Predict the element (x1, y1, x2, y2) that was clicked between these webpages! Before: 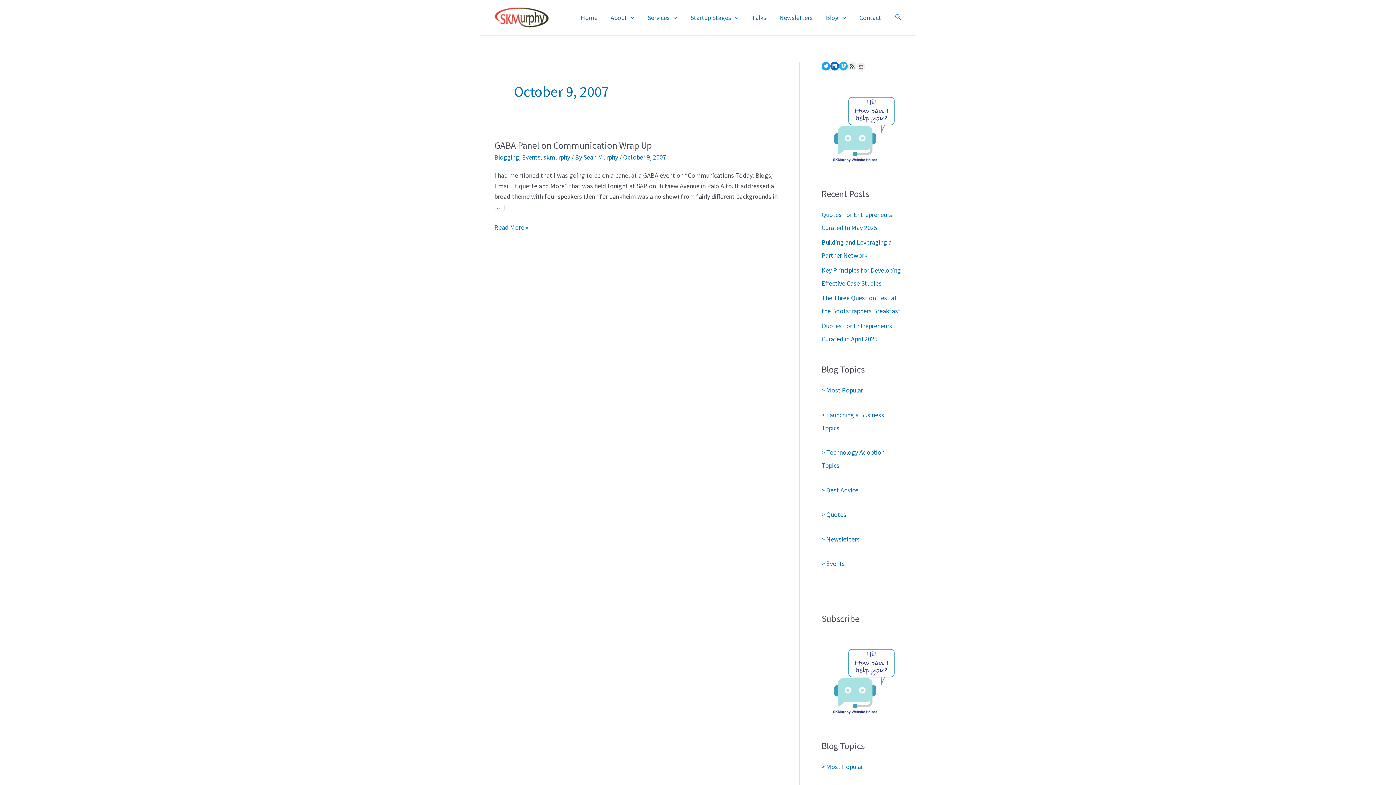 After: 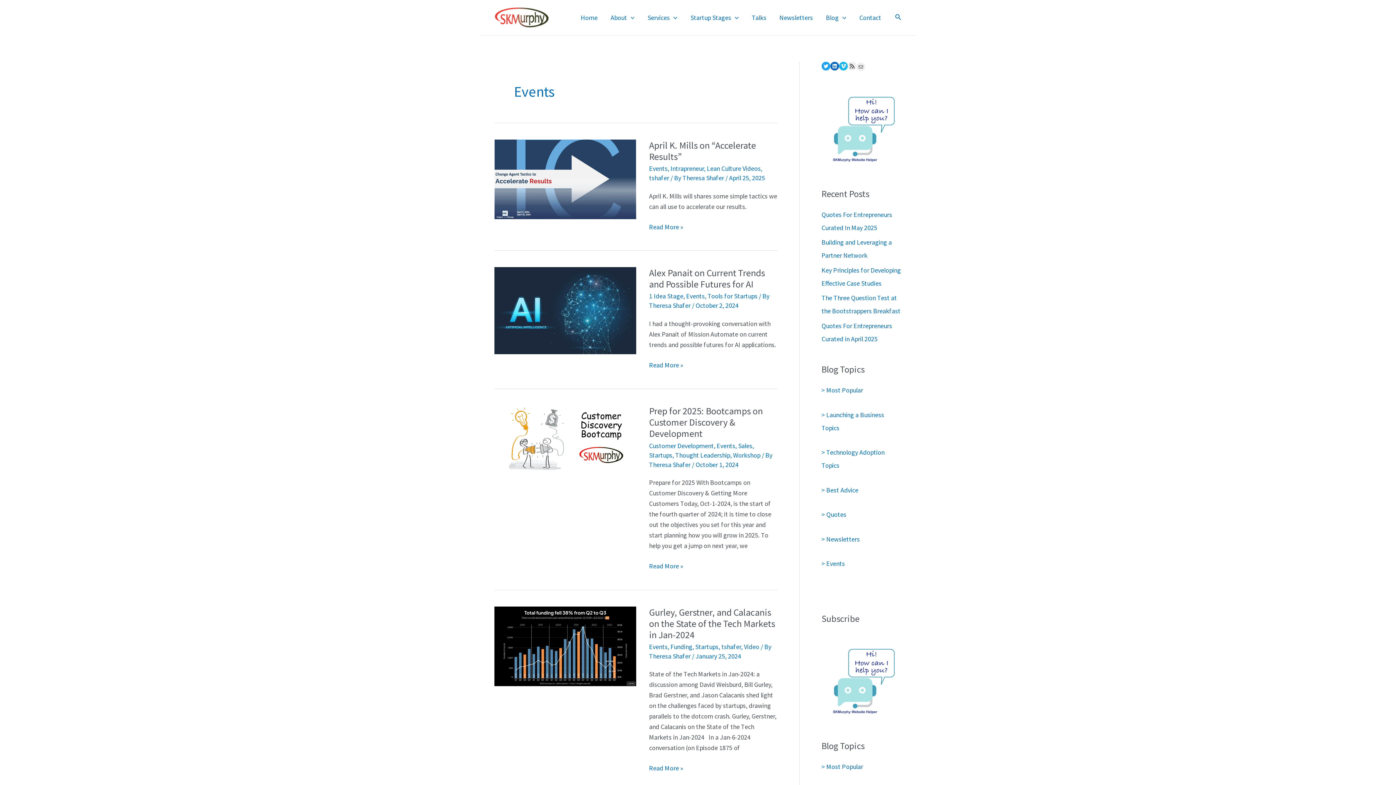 Action: bbox: (821, 559, 845, 568) label: > Events